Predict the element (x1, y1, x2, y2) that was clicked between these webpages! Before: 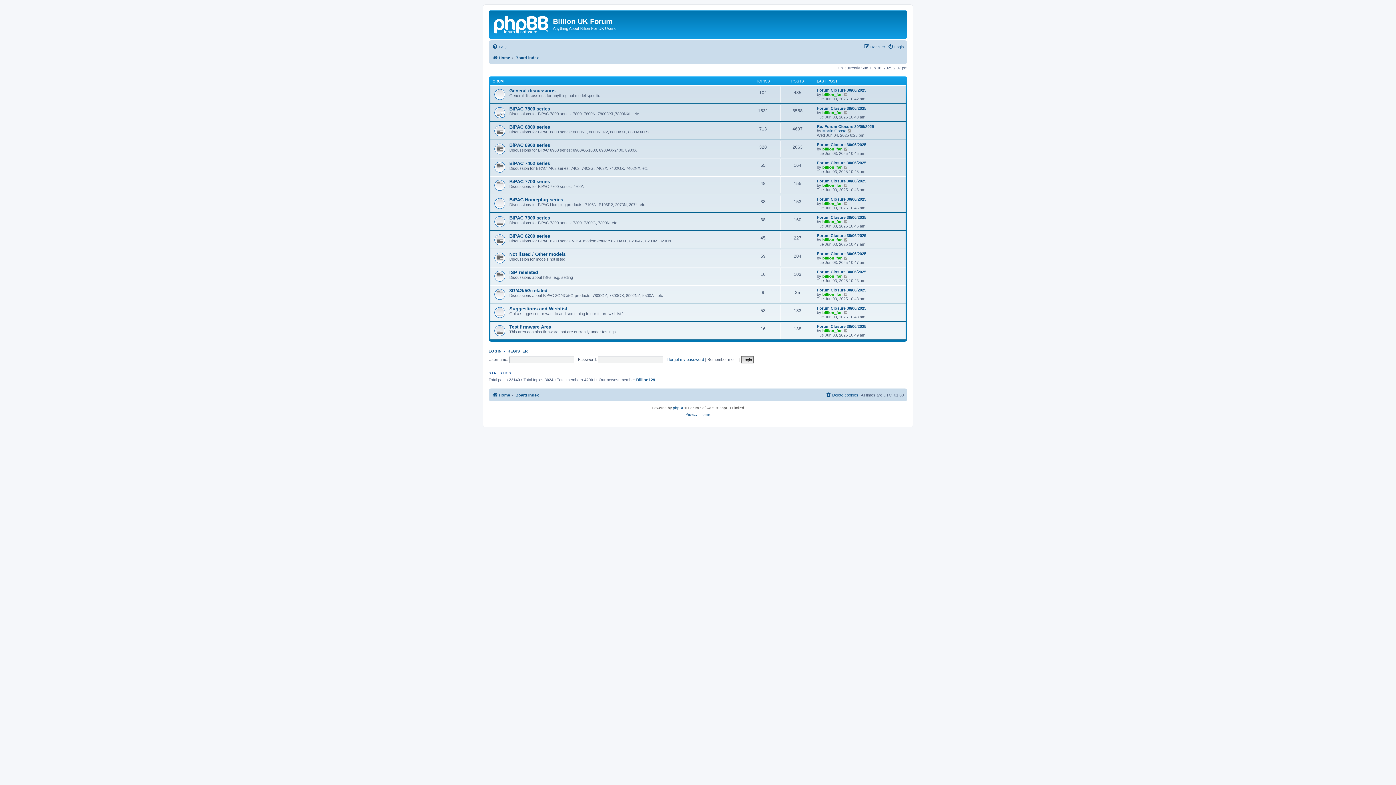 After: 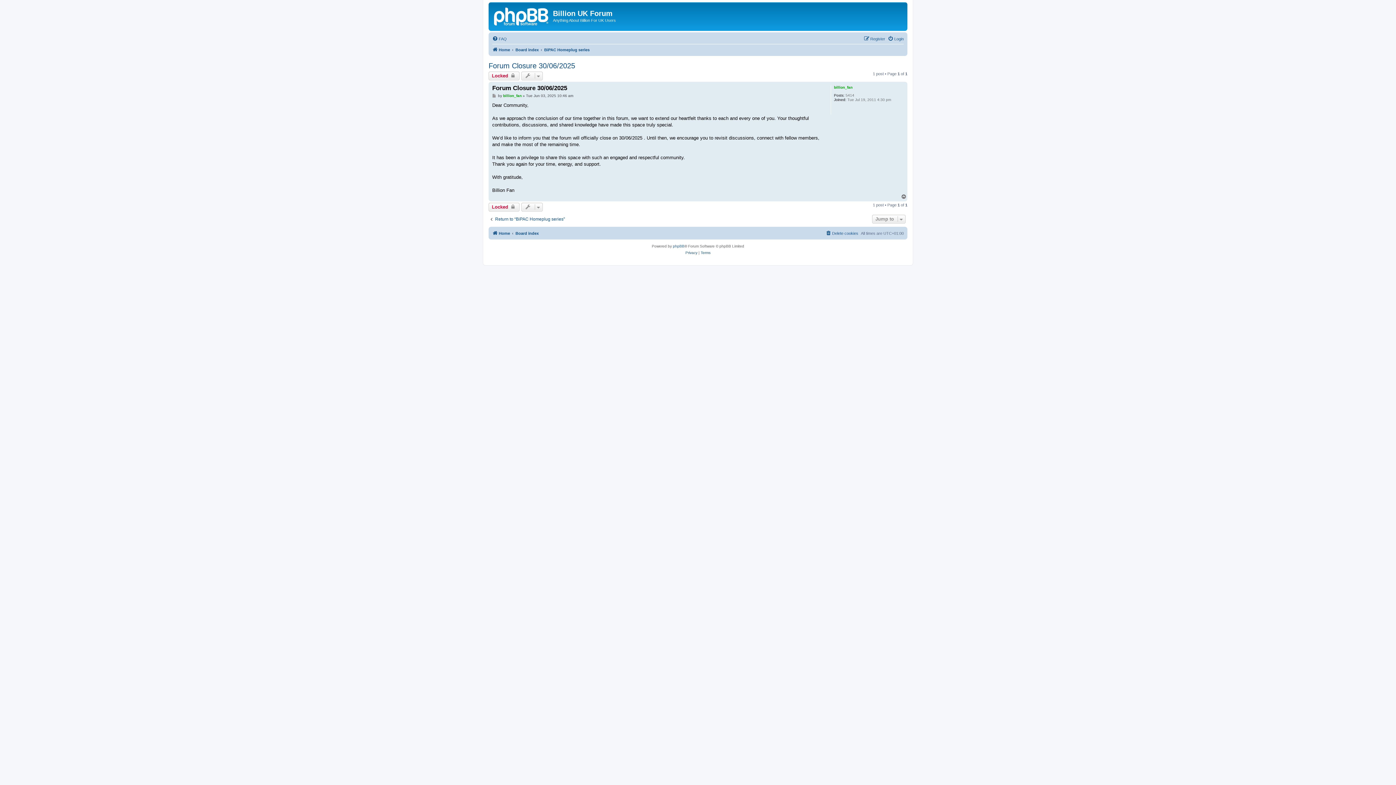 Action: label: View the latest post bbox: (844, 201, 848, 205)